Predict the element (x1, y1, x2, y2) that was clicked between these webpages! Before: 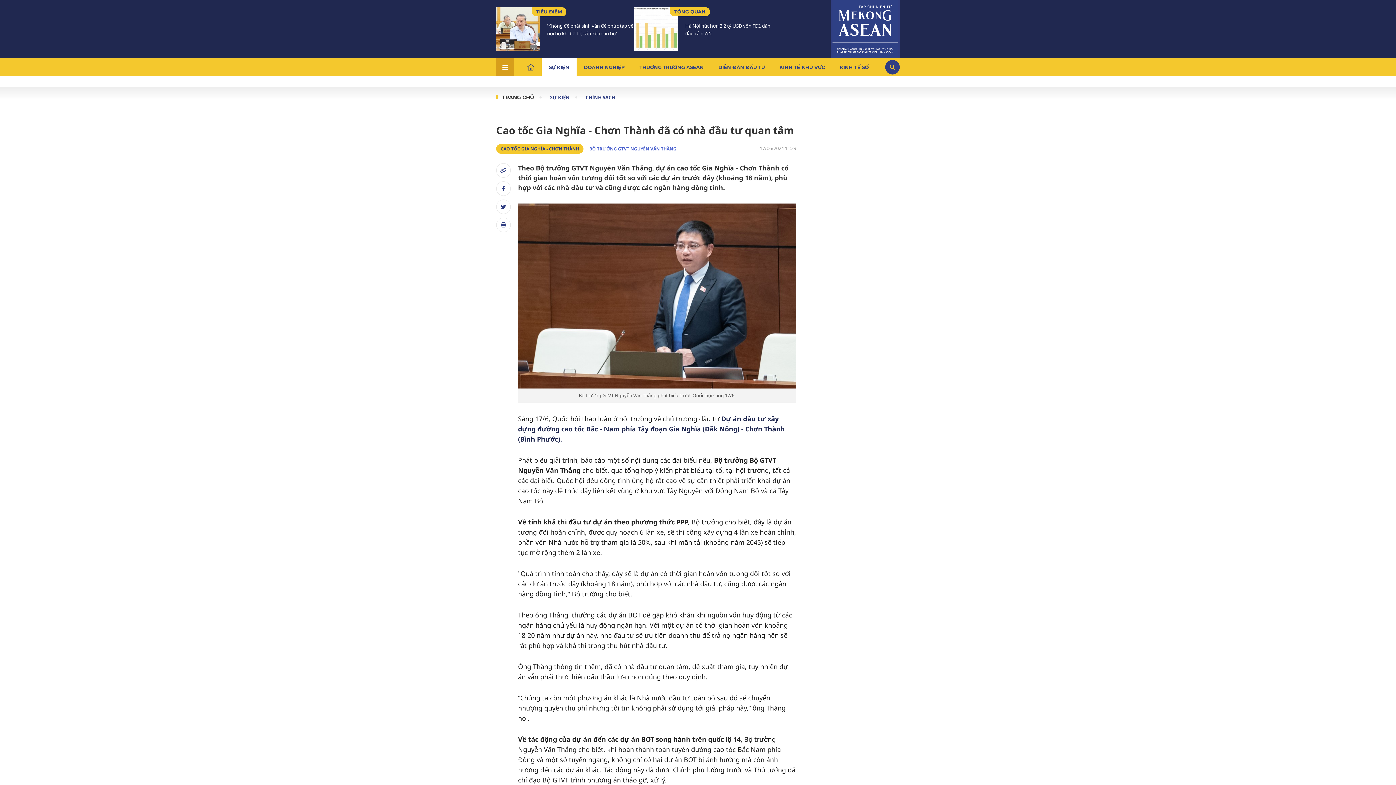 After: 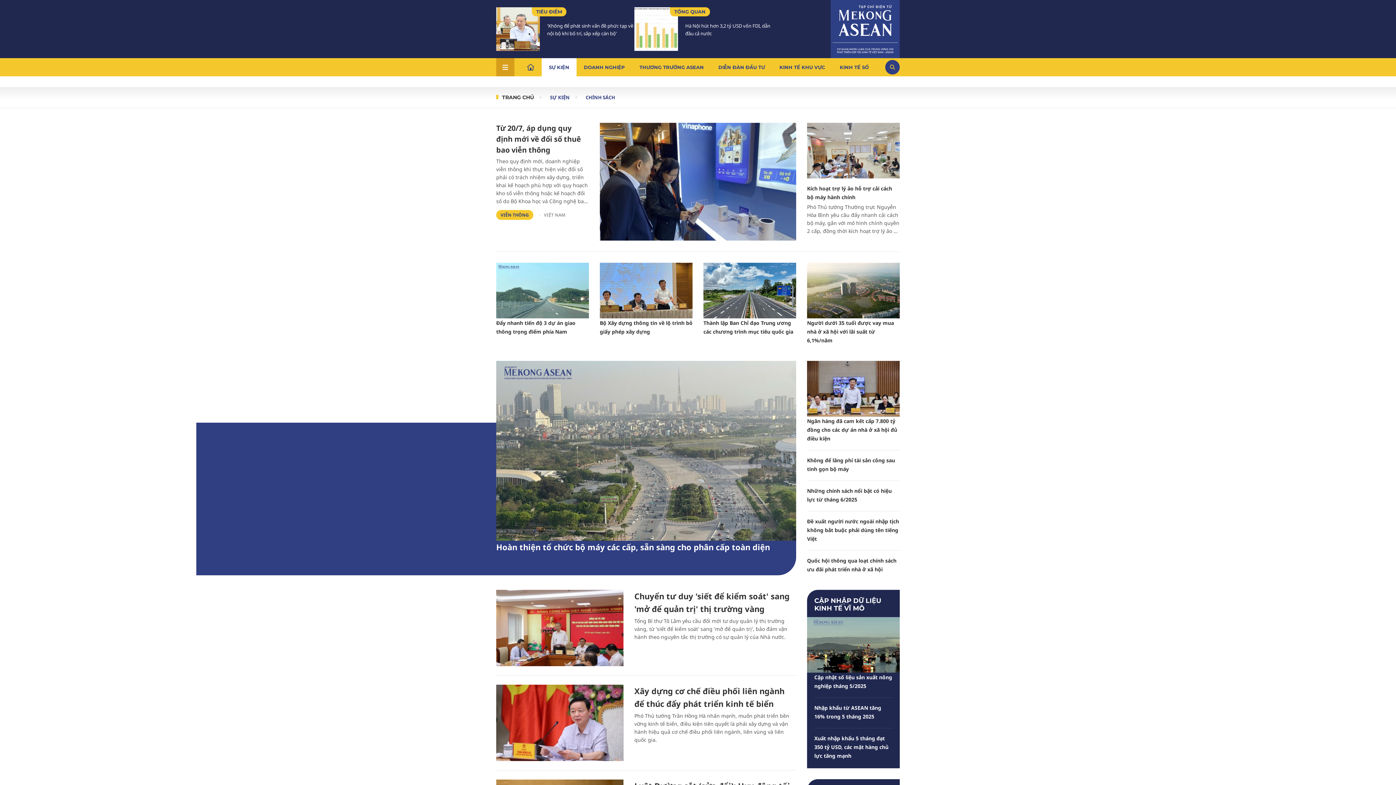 Action: bbox: (585, 94, 615, 100) label: CHÍNH SÁCH